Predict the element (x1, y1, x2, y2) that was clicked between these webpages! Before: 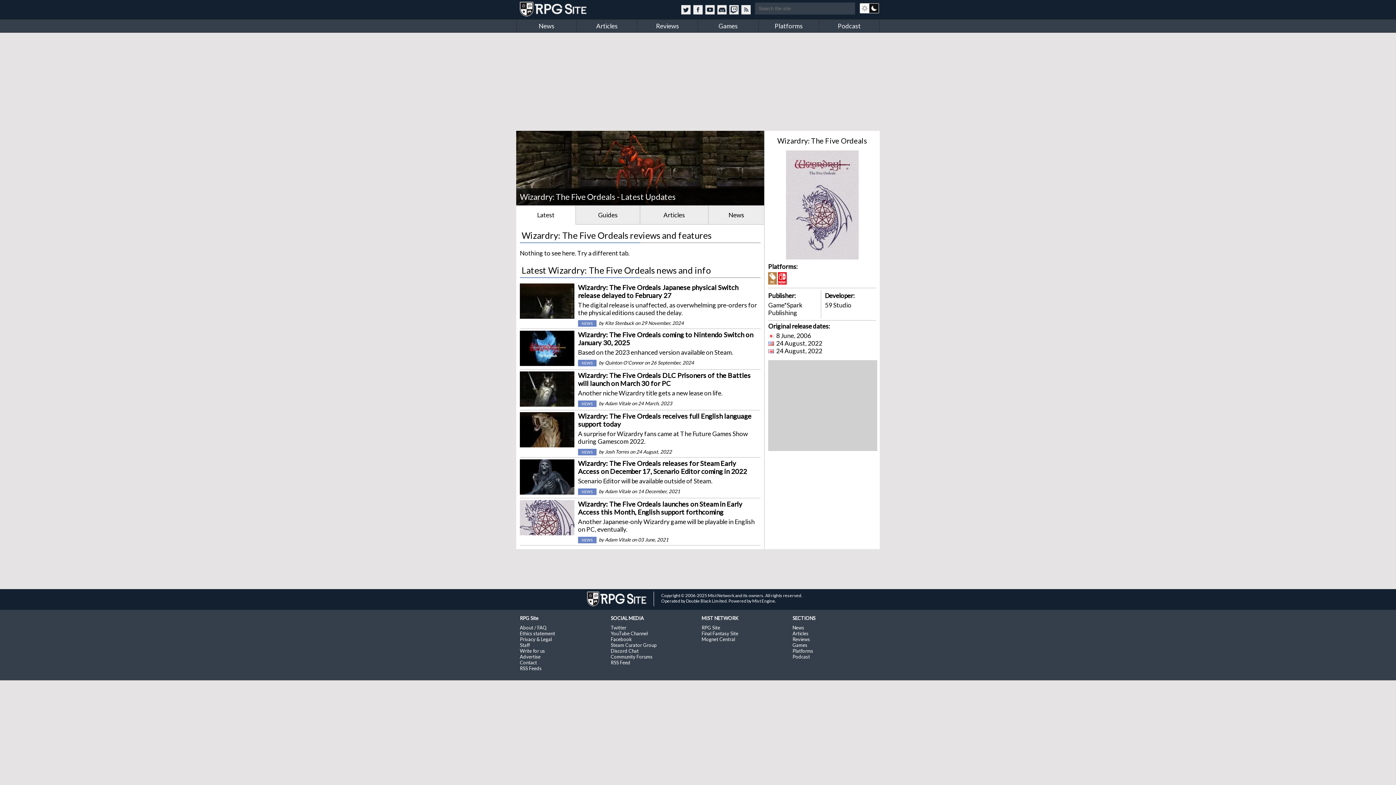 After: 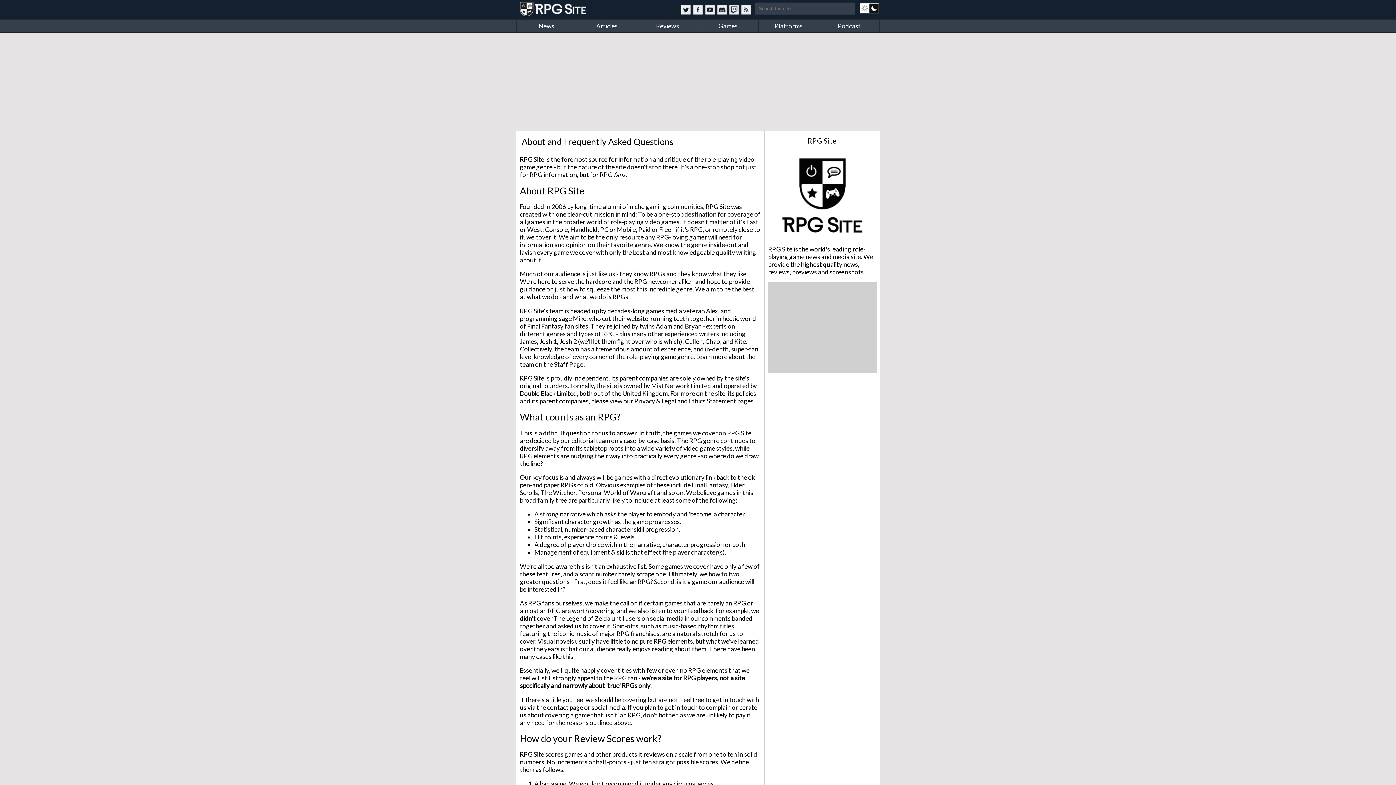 Action: bbox: (520, 625, 546, 631) label: About / FAQ